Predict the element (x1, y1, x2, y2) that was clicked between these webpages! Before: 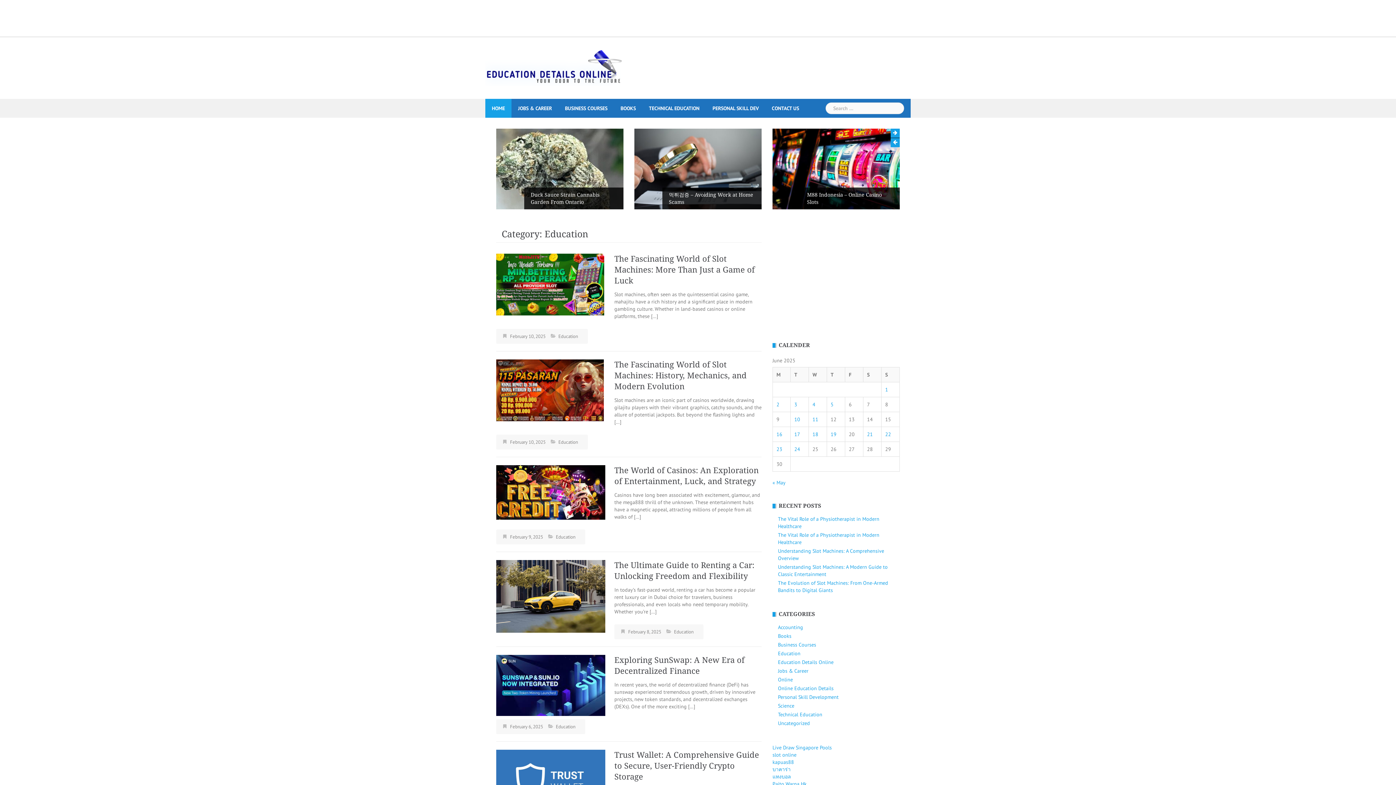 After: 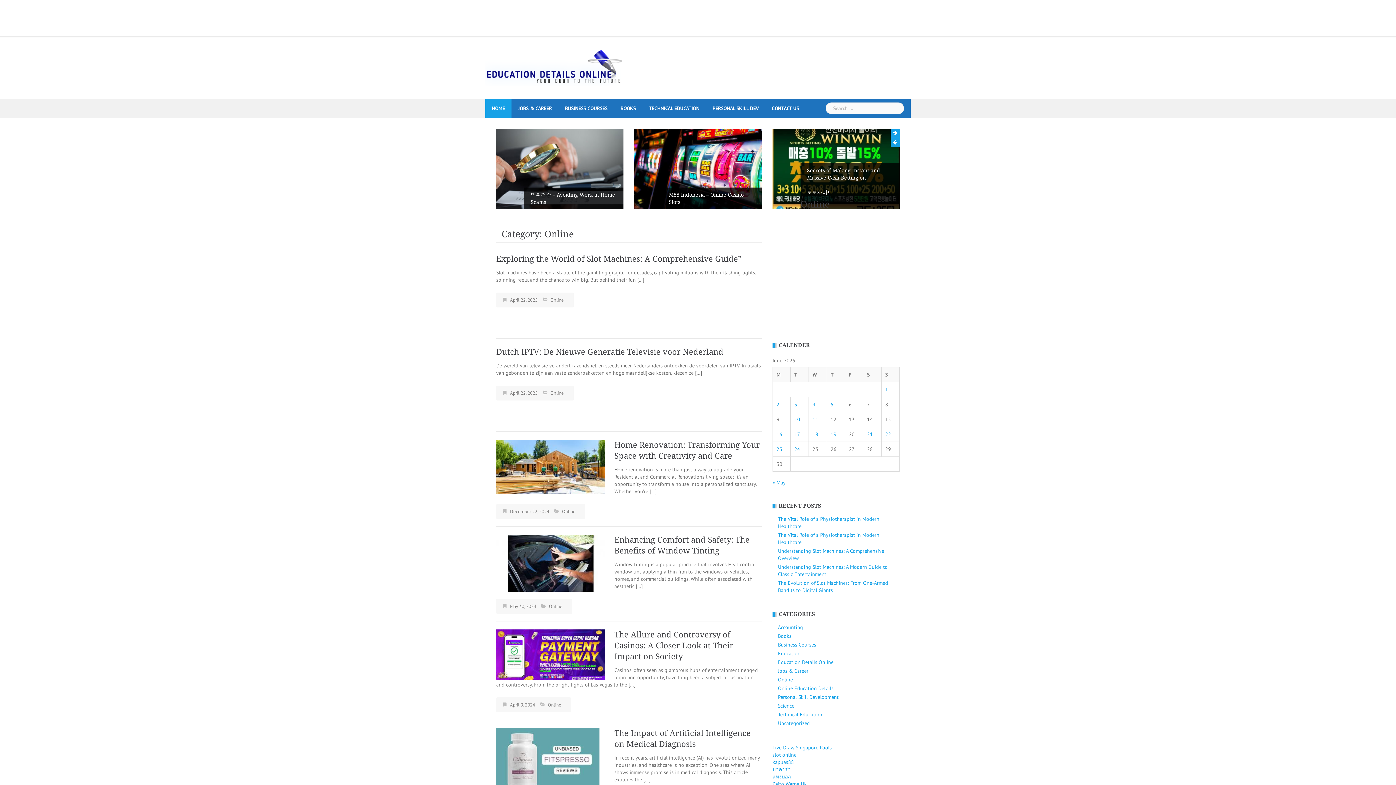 Action: bbox: (778, 676, 793, 683) label: Online